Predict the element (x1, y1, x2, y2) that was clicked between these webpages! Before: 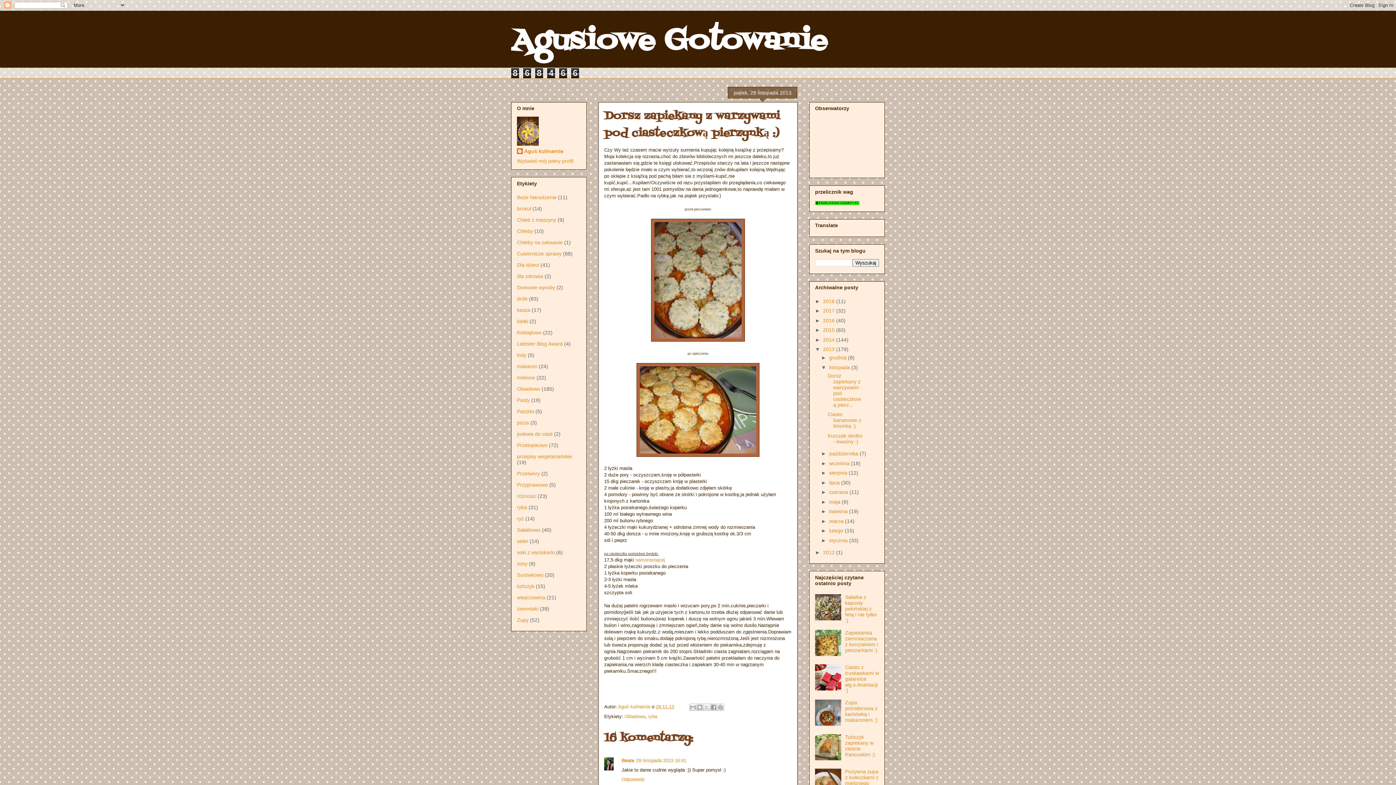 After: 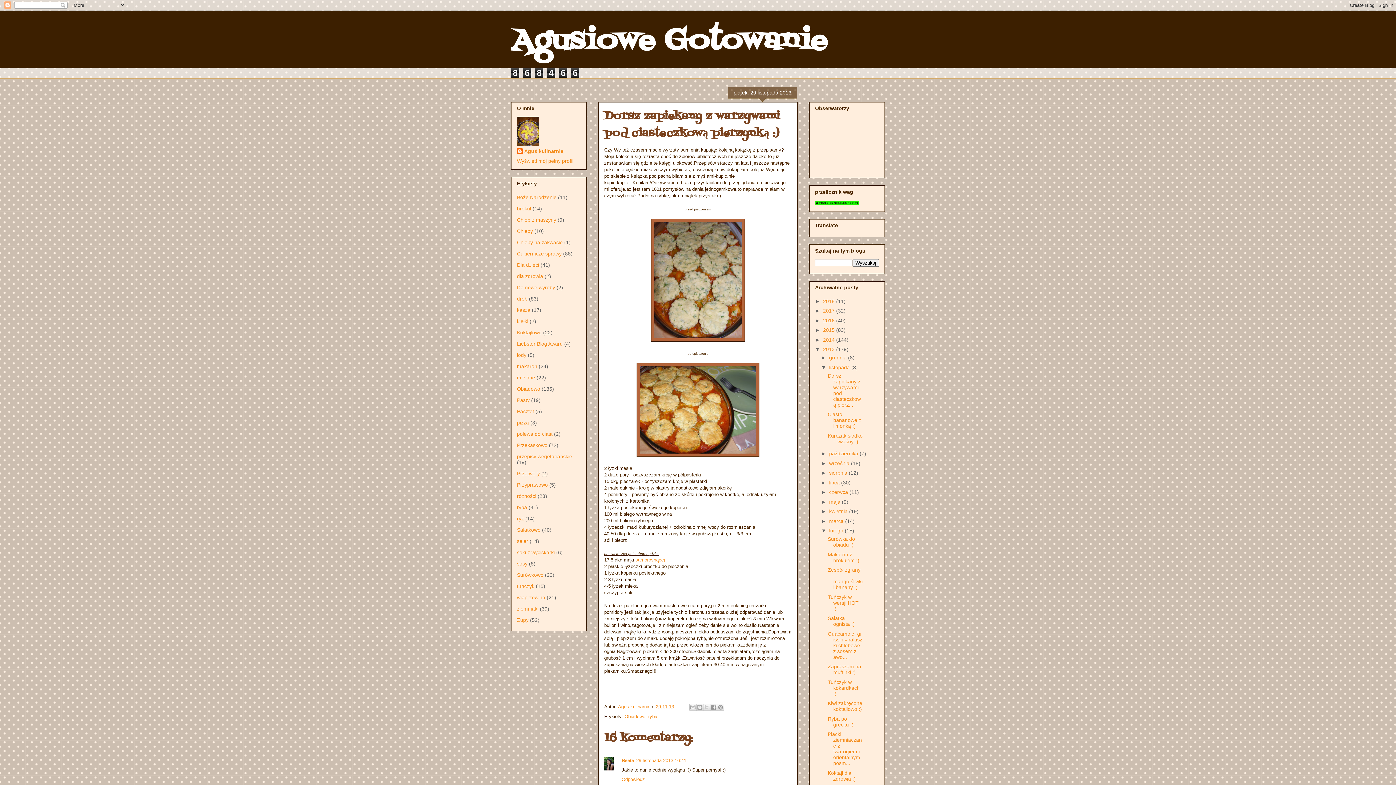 Action: label: ►   bbox: (821, 528, 829, 533)